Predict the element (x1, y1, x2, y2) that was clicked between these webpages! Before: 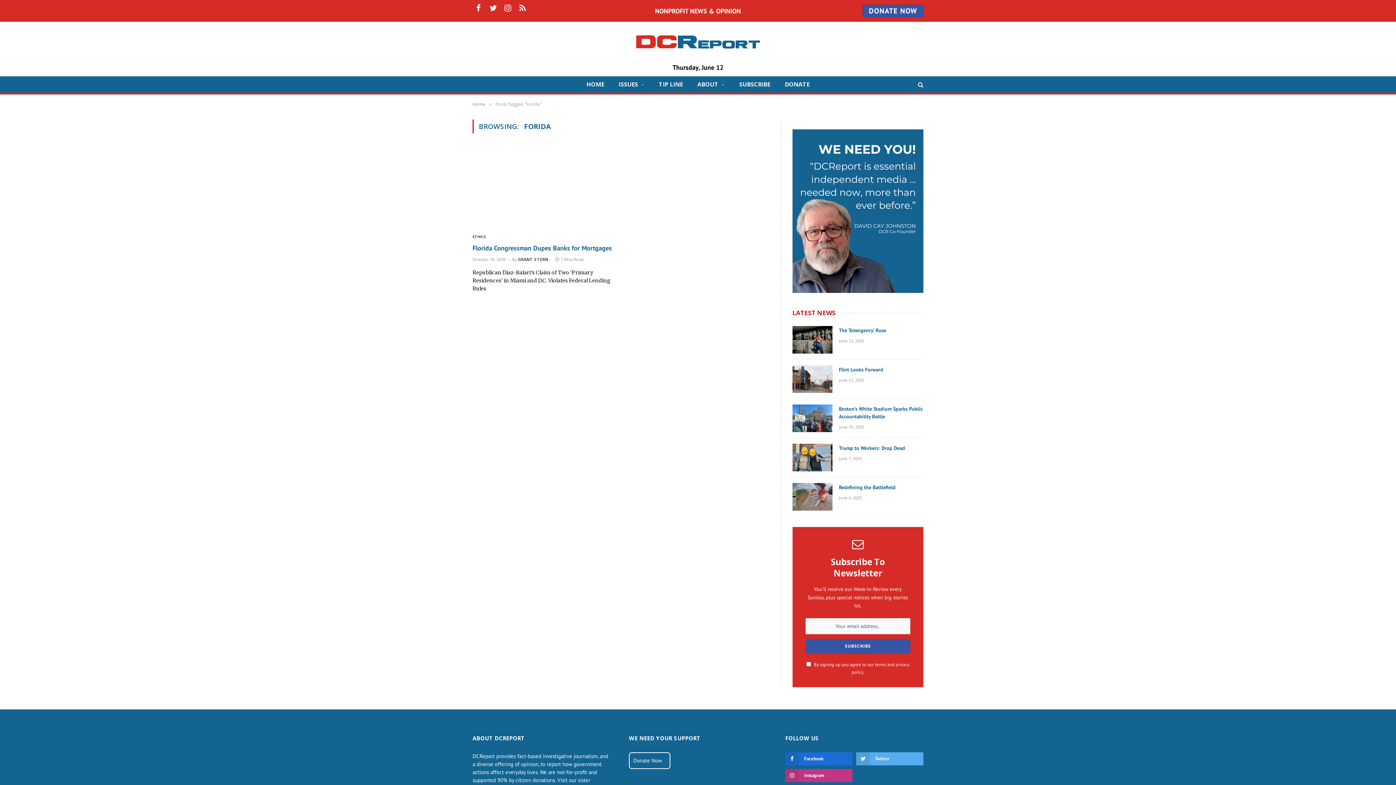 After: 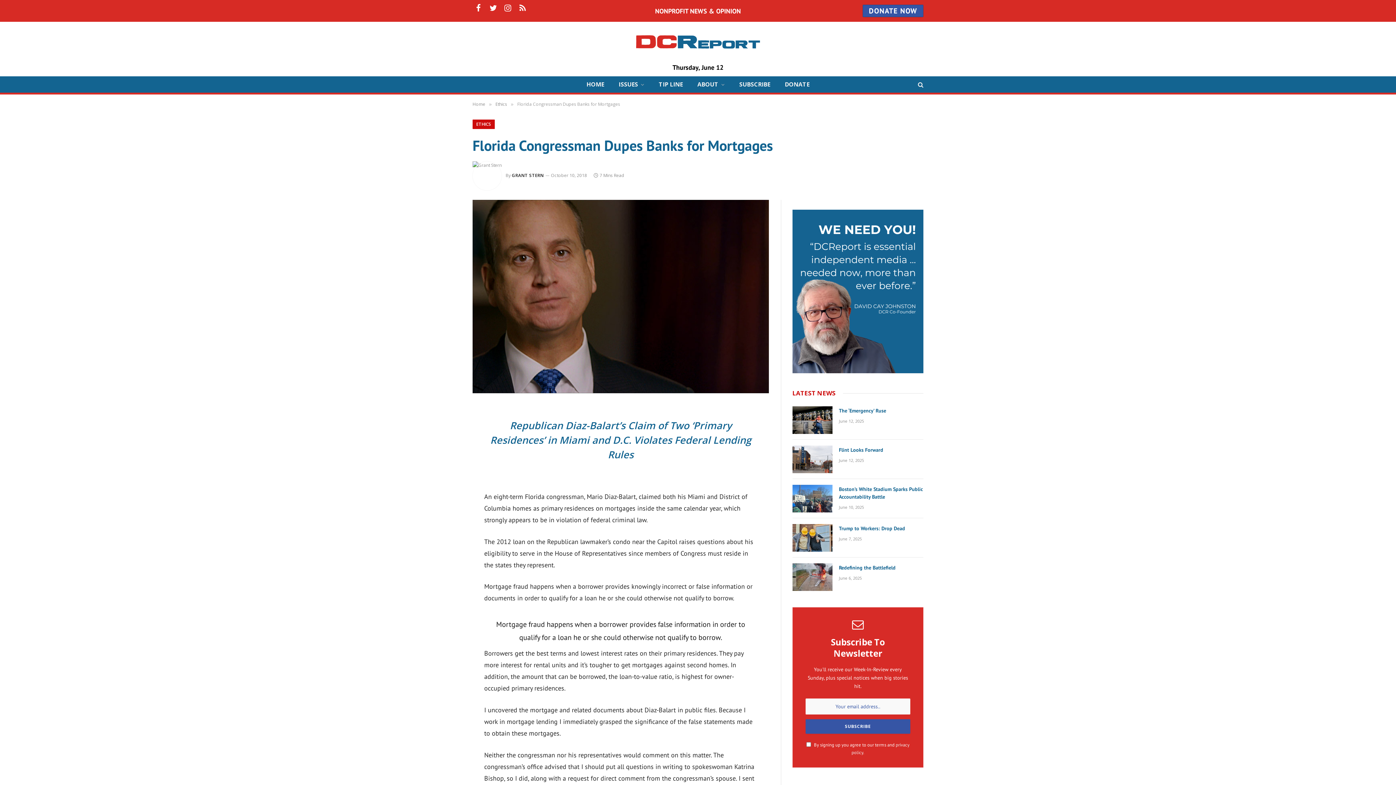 Action: bbox: (472, 256, 505, 262) label: October 10, 2018